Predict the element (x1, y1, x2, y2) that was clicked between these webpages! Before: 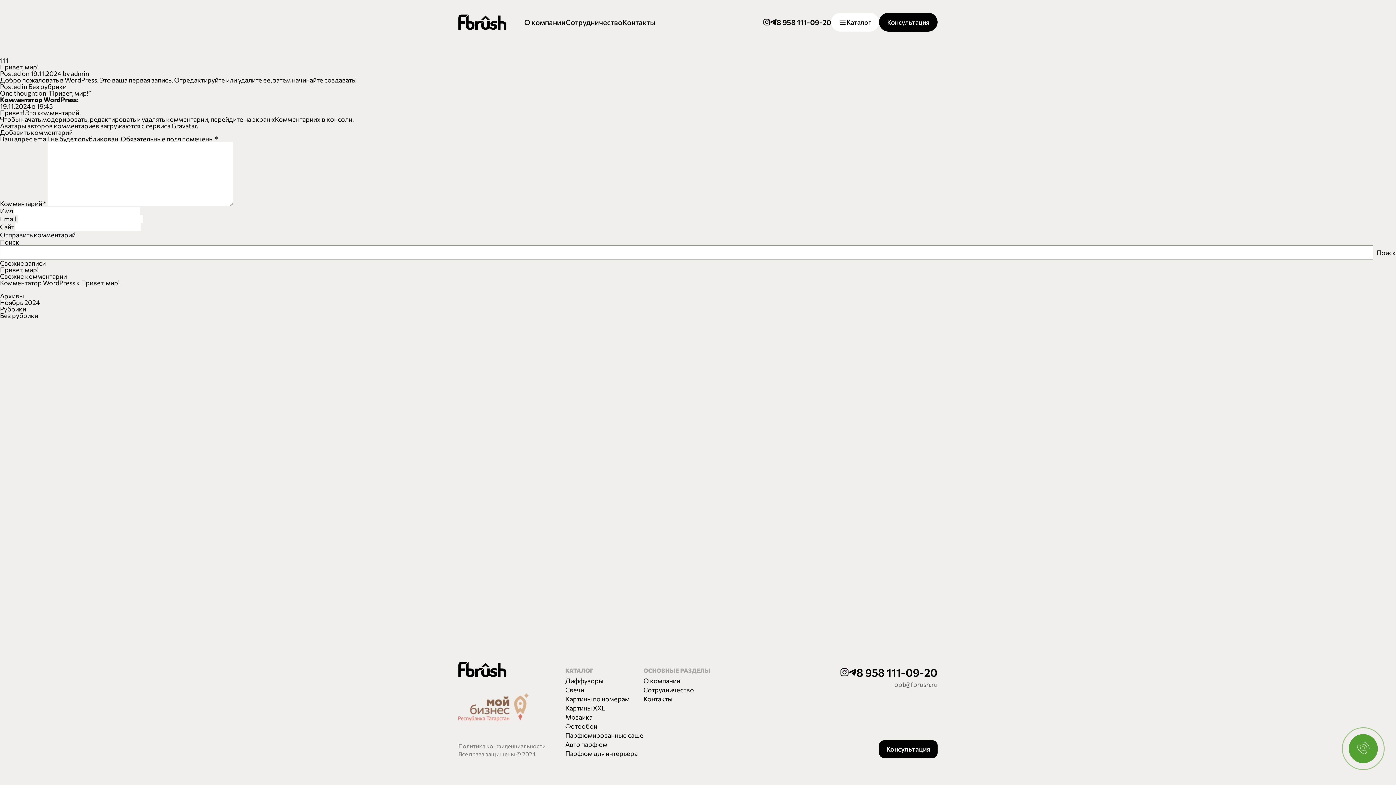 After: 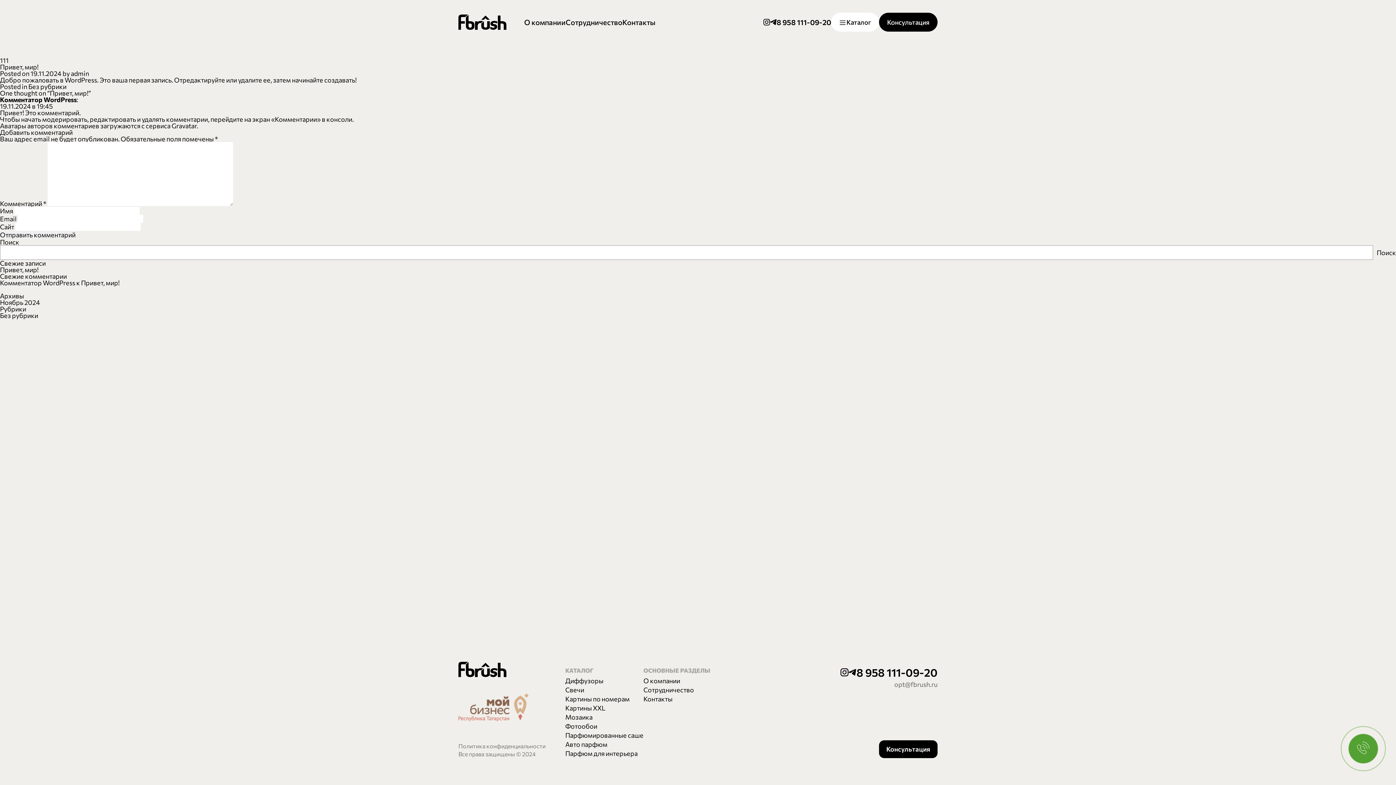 Action: label: Привет, мир! bbox: (0, 265, 38, 273)